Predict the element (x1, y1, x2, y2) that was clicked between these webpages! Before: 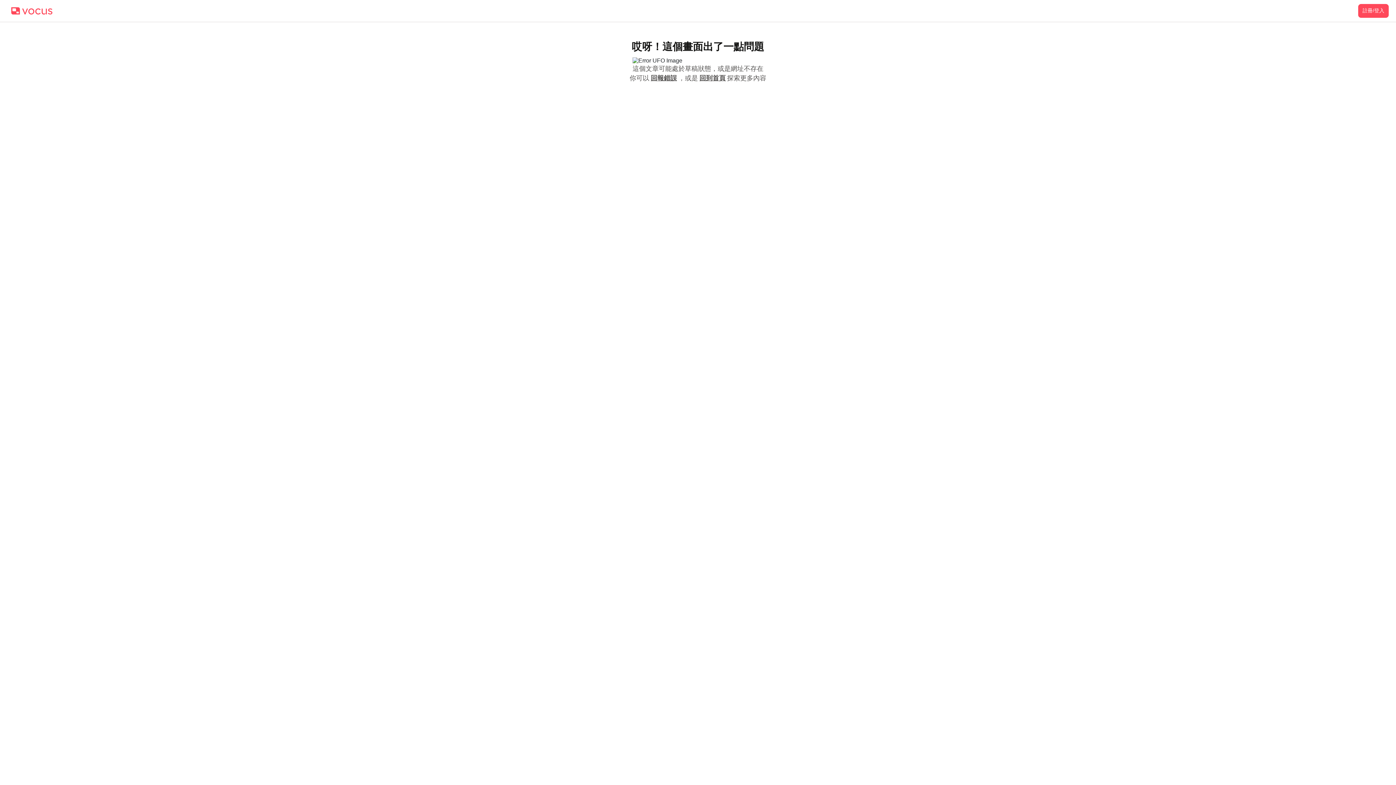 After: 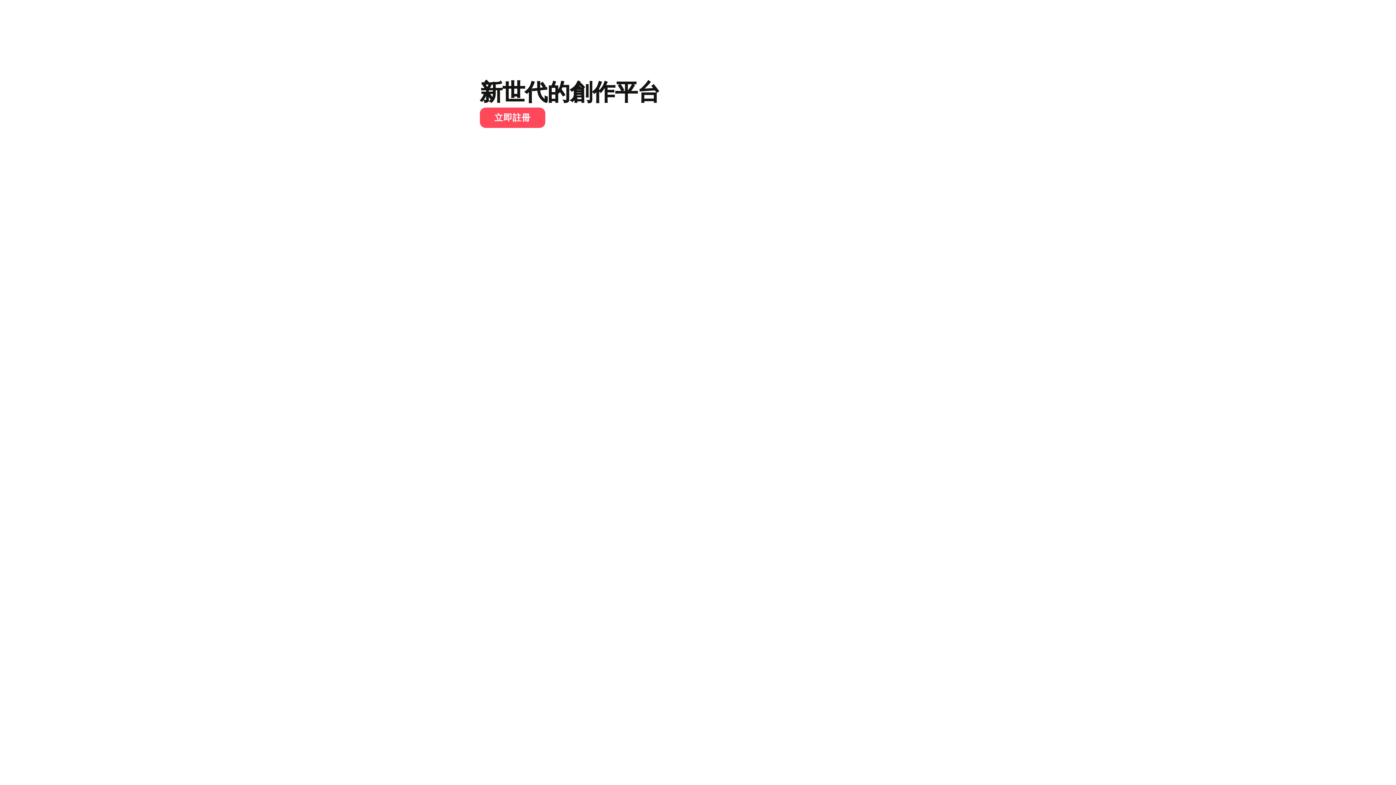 Action: bbox: (698, 74, 727, 81) label: 回到首頁